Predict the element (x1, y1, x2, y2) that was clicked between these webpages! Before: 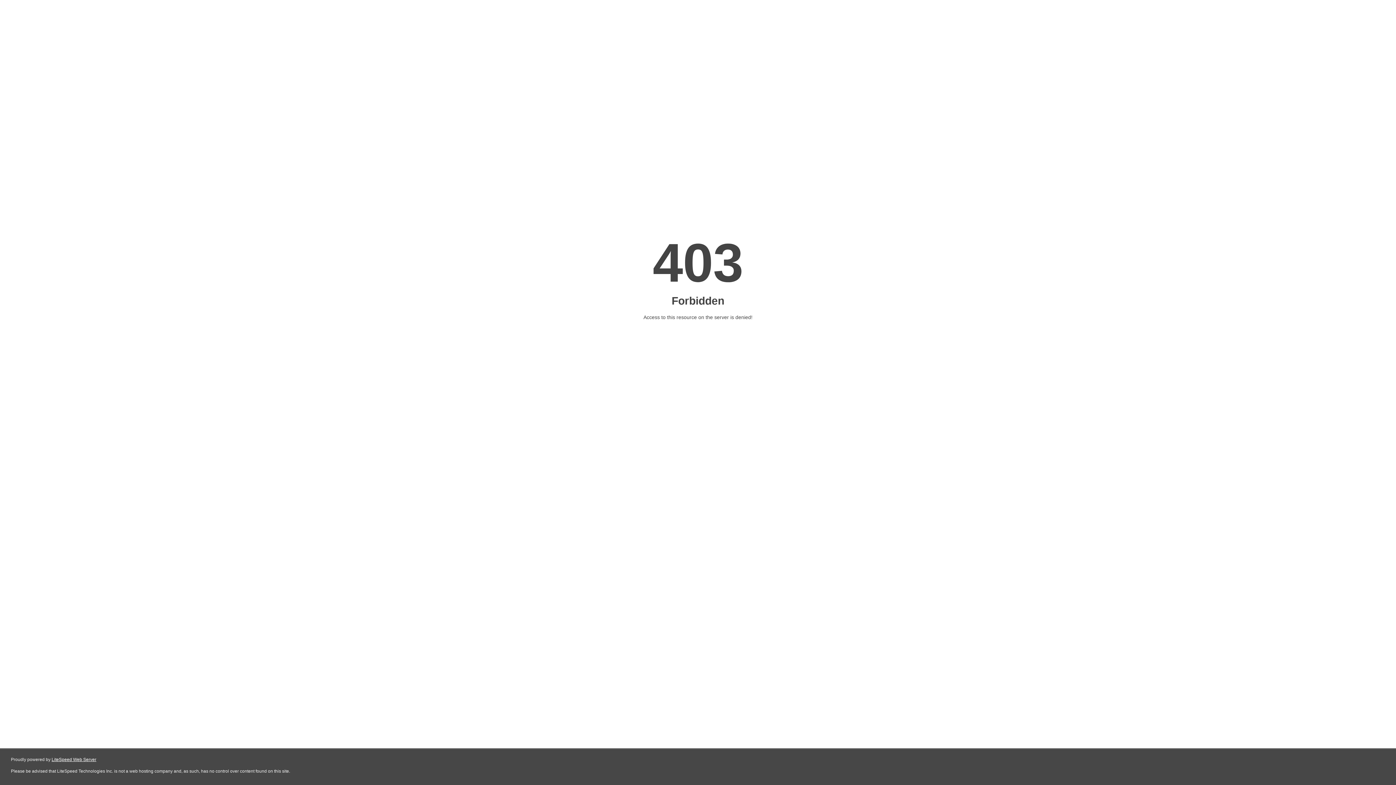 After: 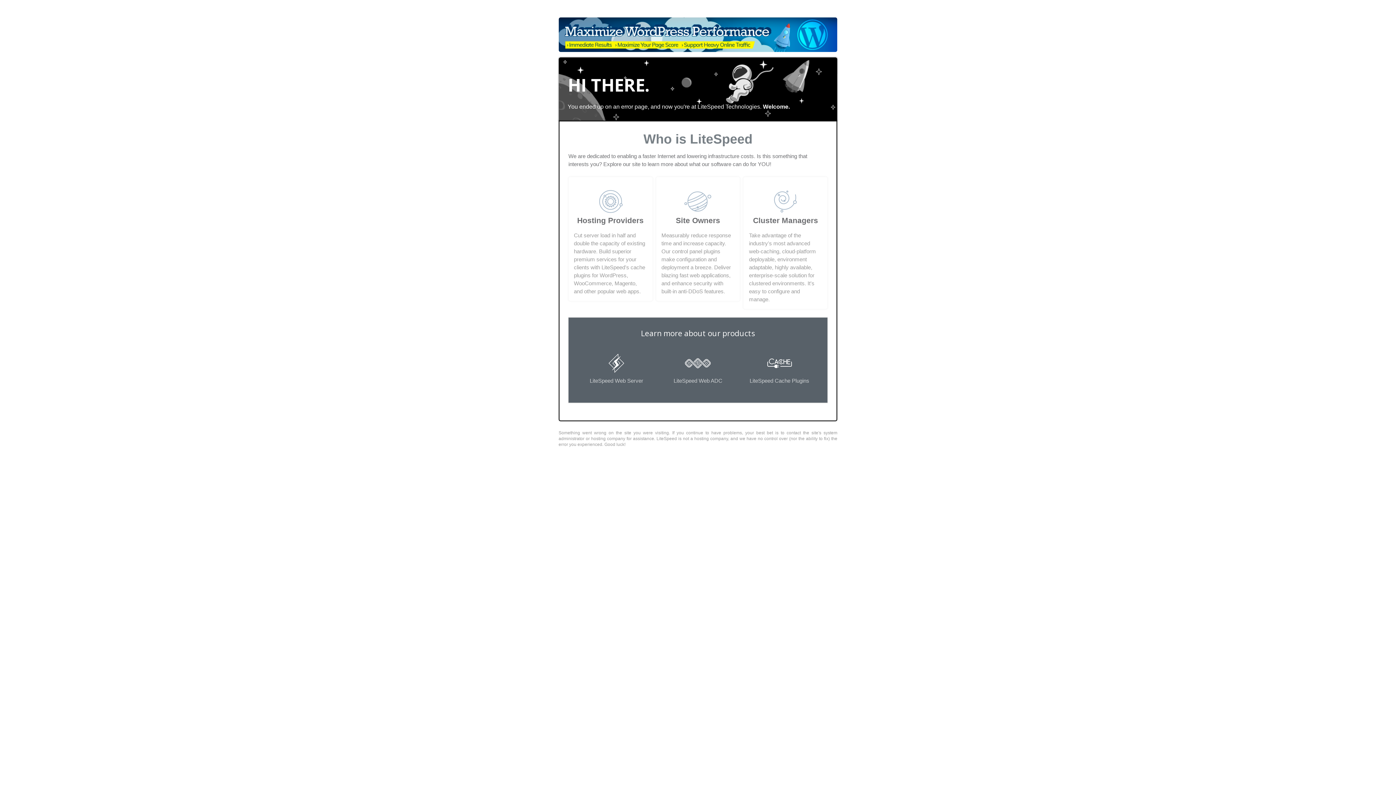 Action: label: LiteSpeed Web Server bbox: (51, 757, 96, 762)